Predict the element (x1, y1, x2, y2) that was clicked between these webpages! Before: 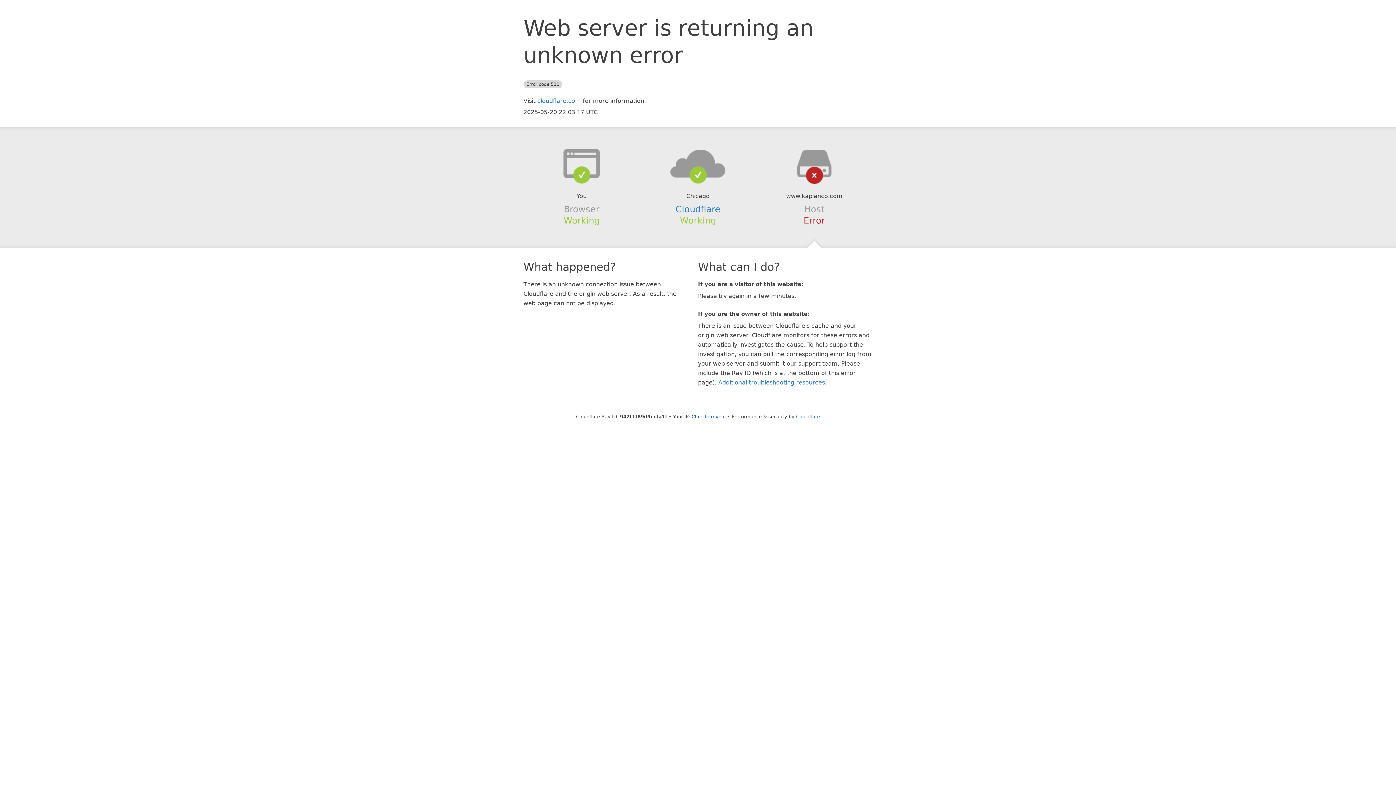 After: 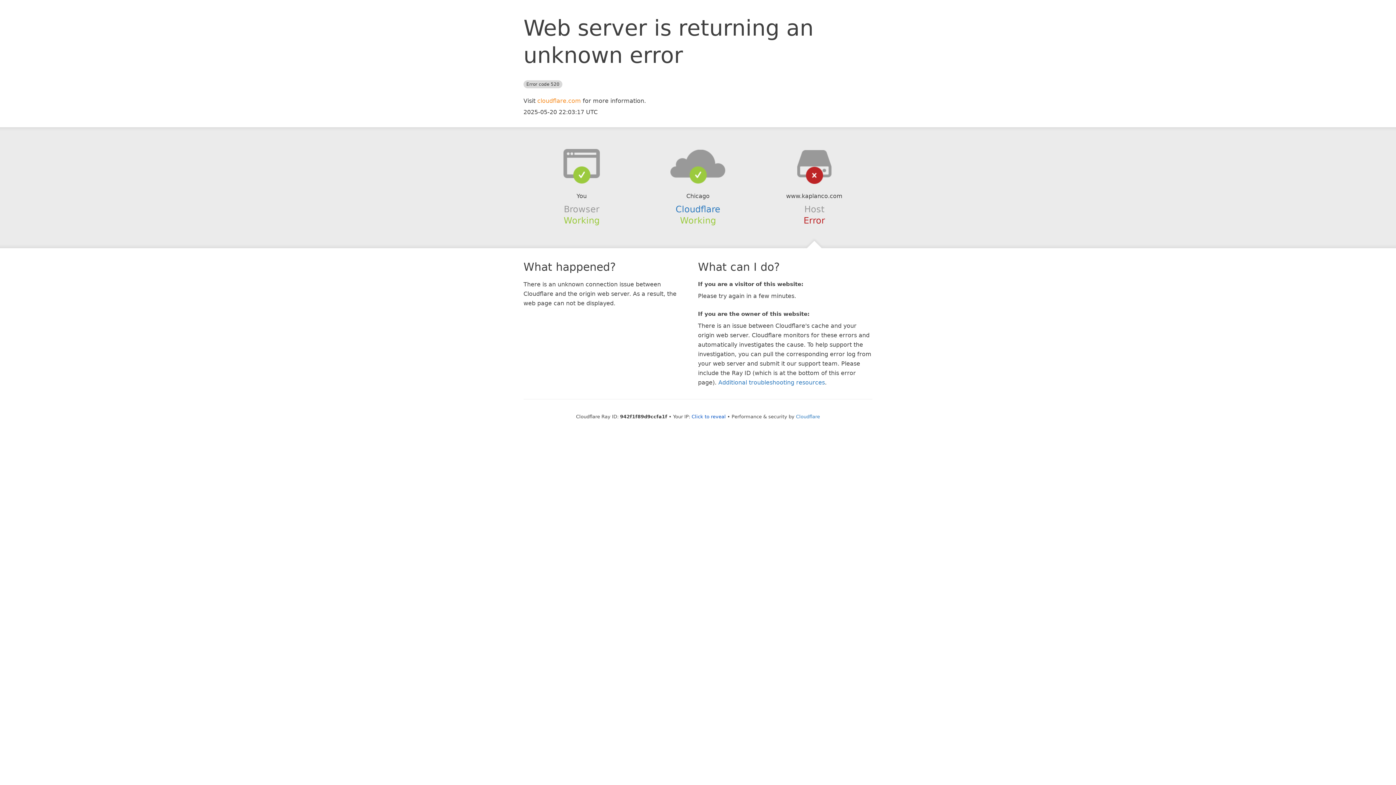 Action: label: cloudflare.com bbox: (537, 97, 581, 104)